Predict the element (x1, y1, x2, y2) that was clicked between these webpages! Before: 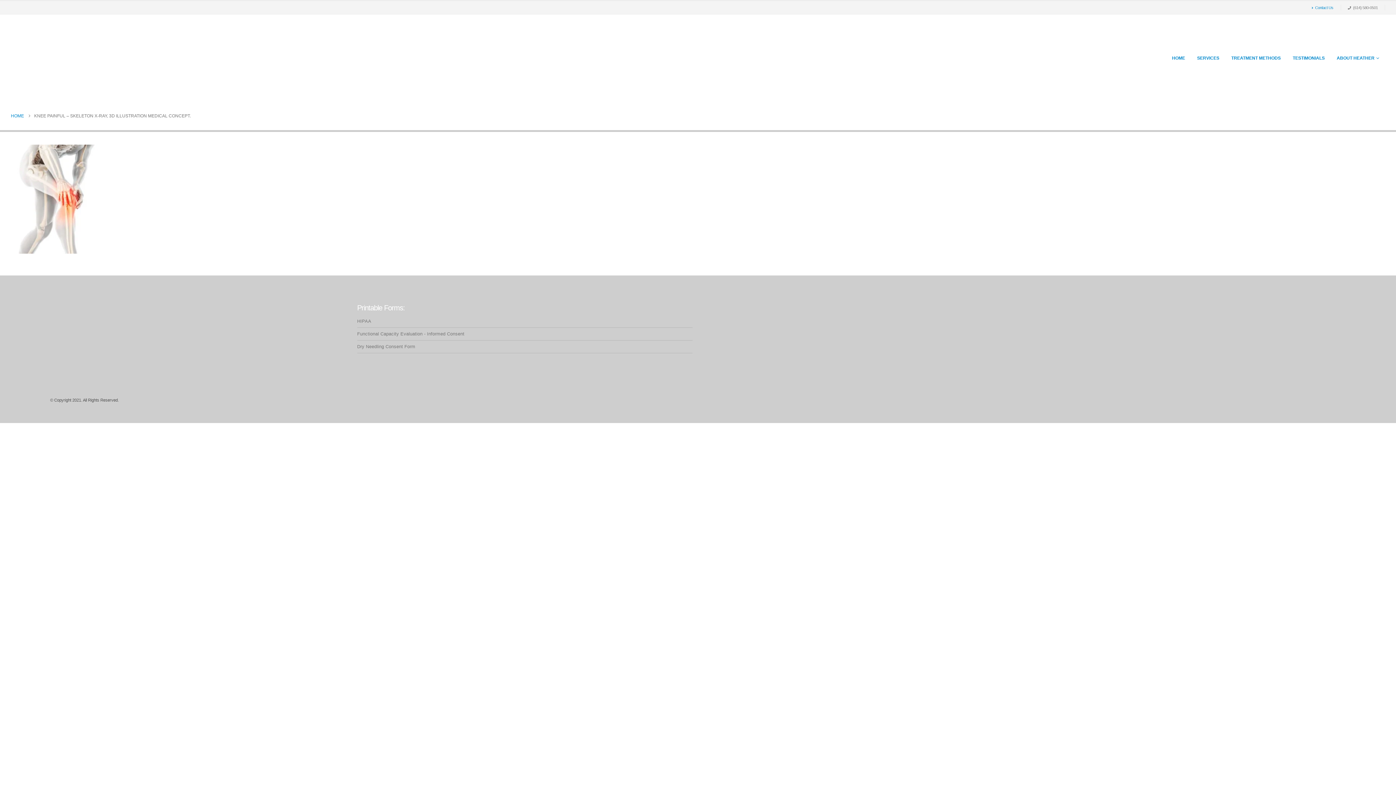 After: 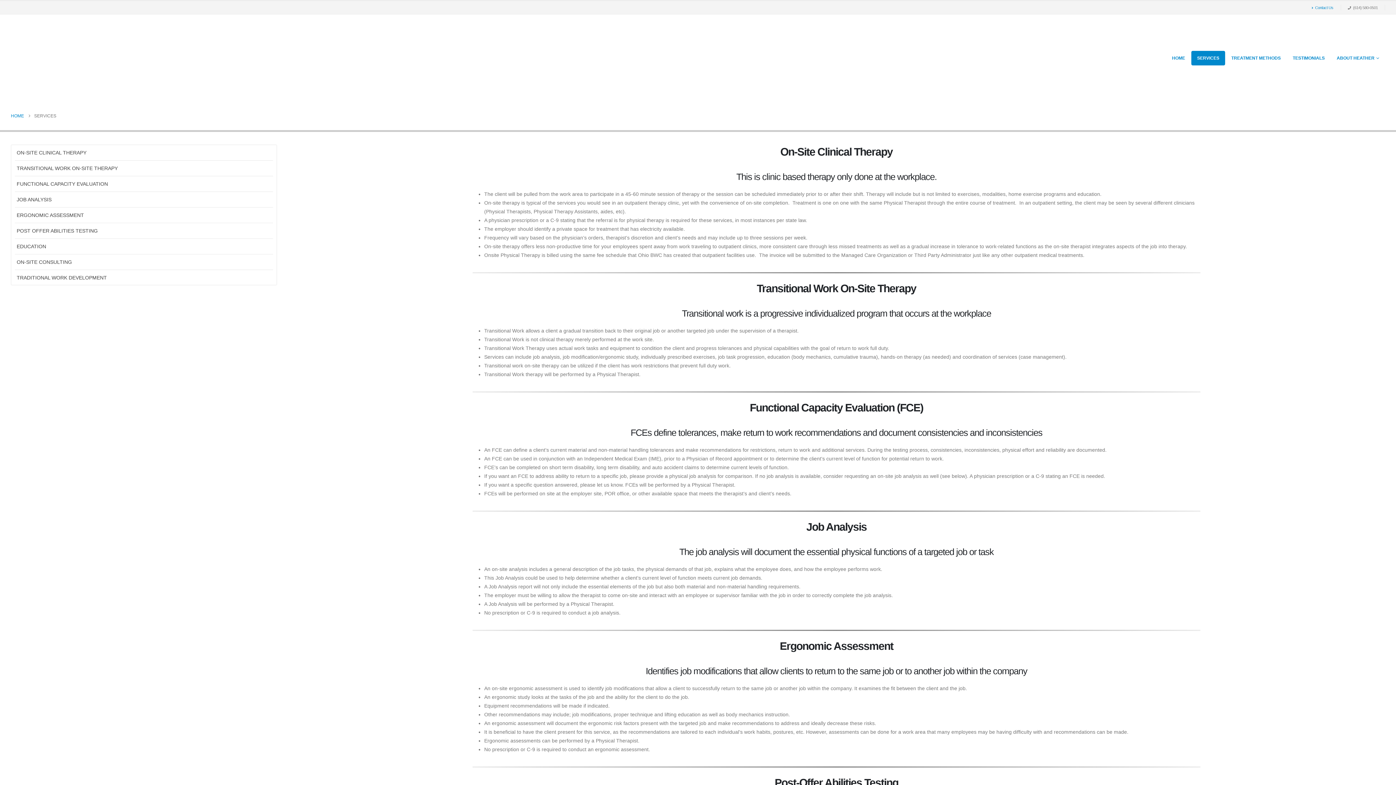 Action: label: SERVICES bbox: (1191, 50, 1225, 65)